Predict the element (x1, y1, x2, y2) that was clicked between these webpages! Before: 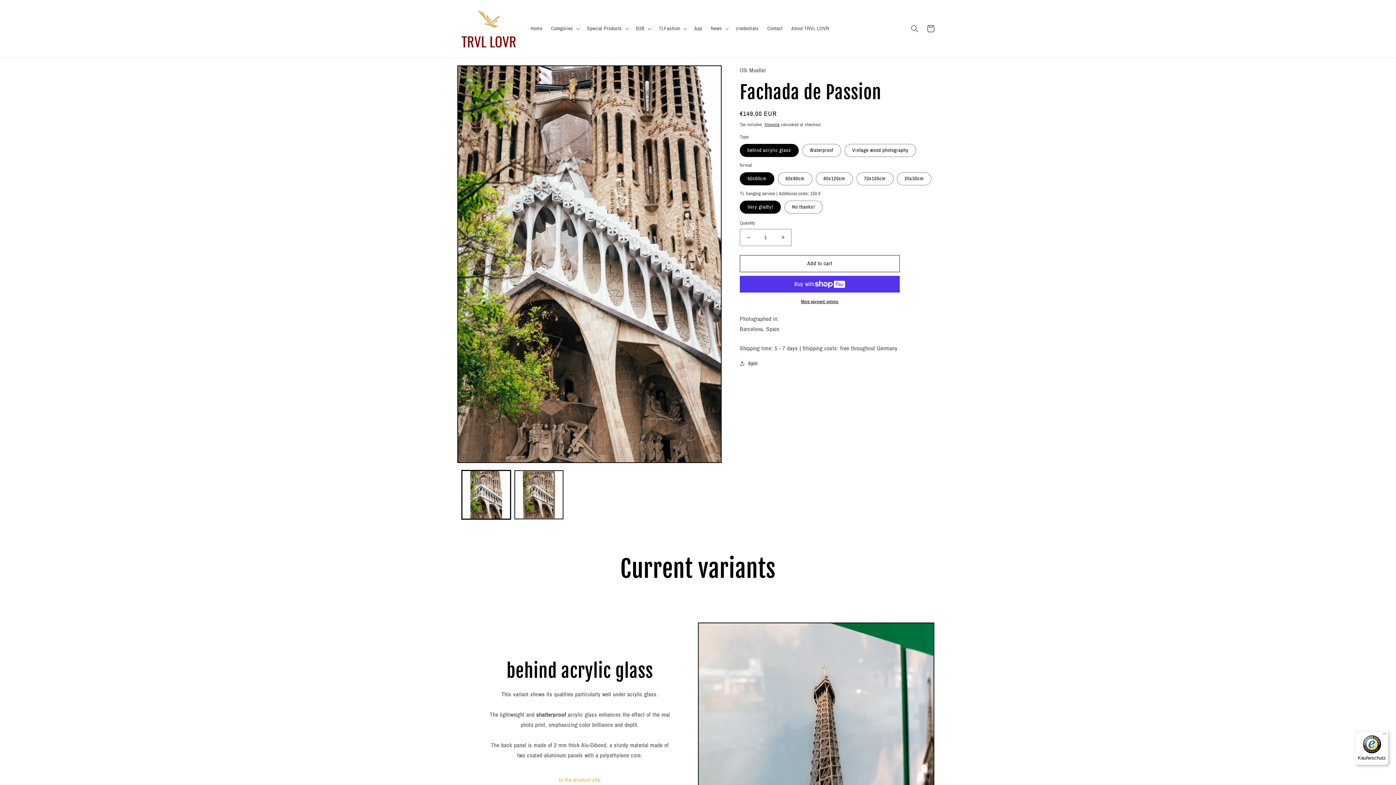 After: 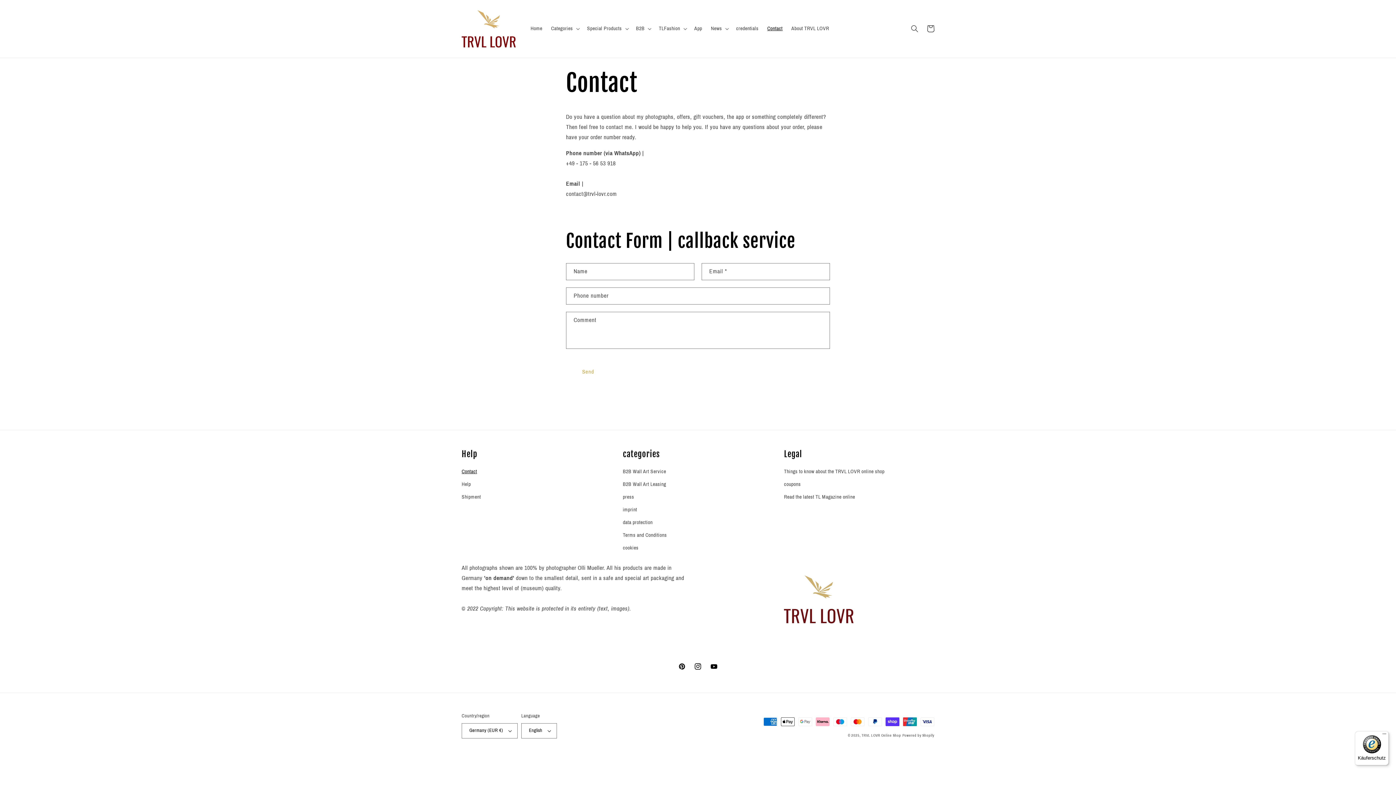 Action: bbox: (763, 21, 787, 36) label: Contact